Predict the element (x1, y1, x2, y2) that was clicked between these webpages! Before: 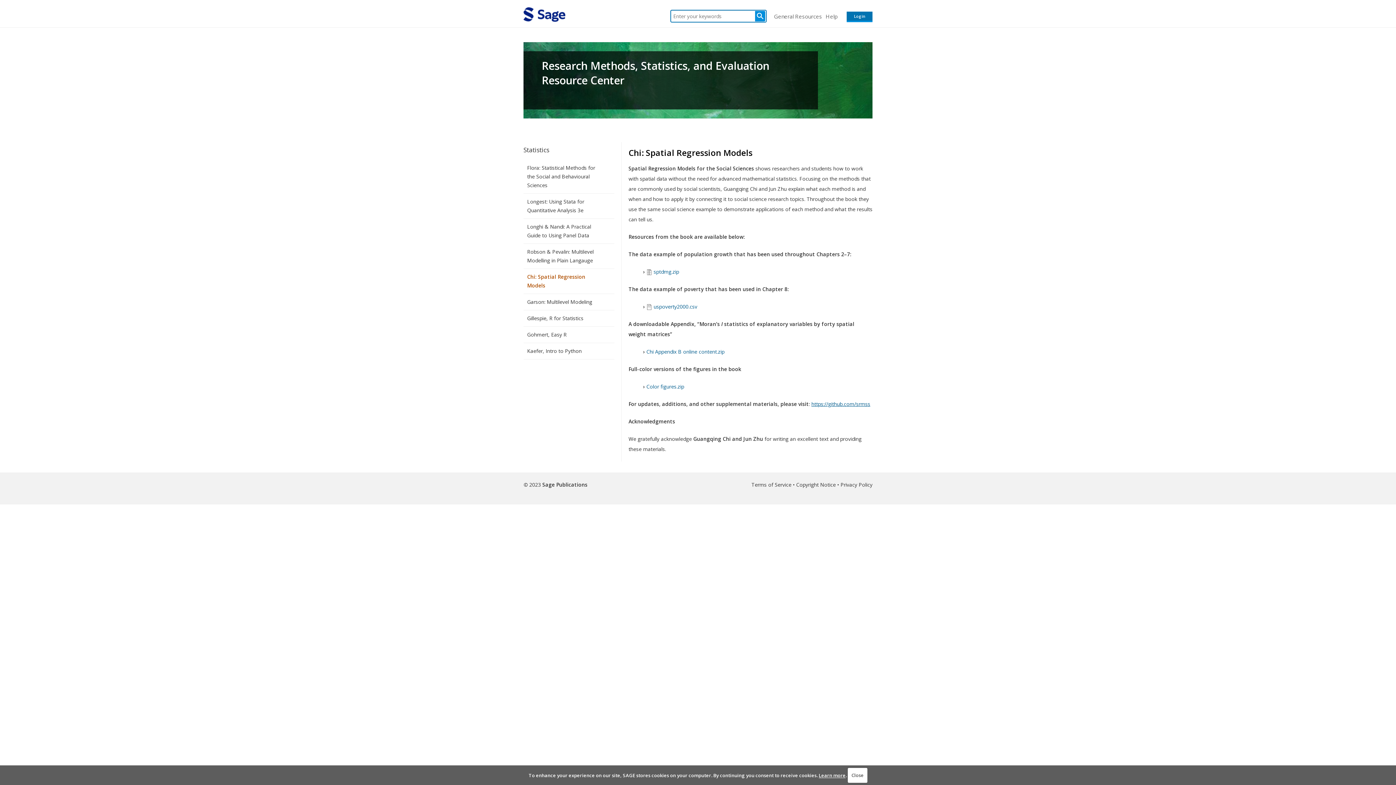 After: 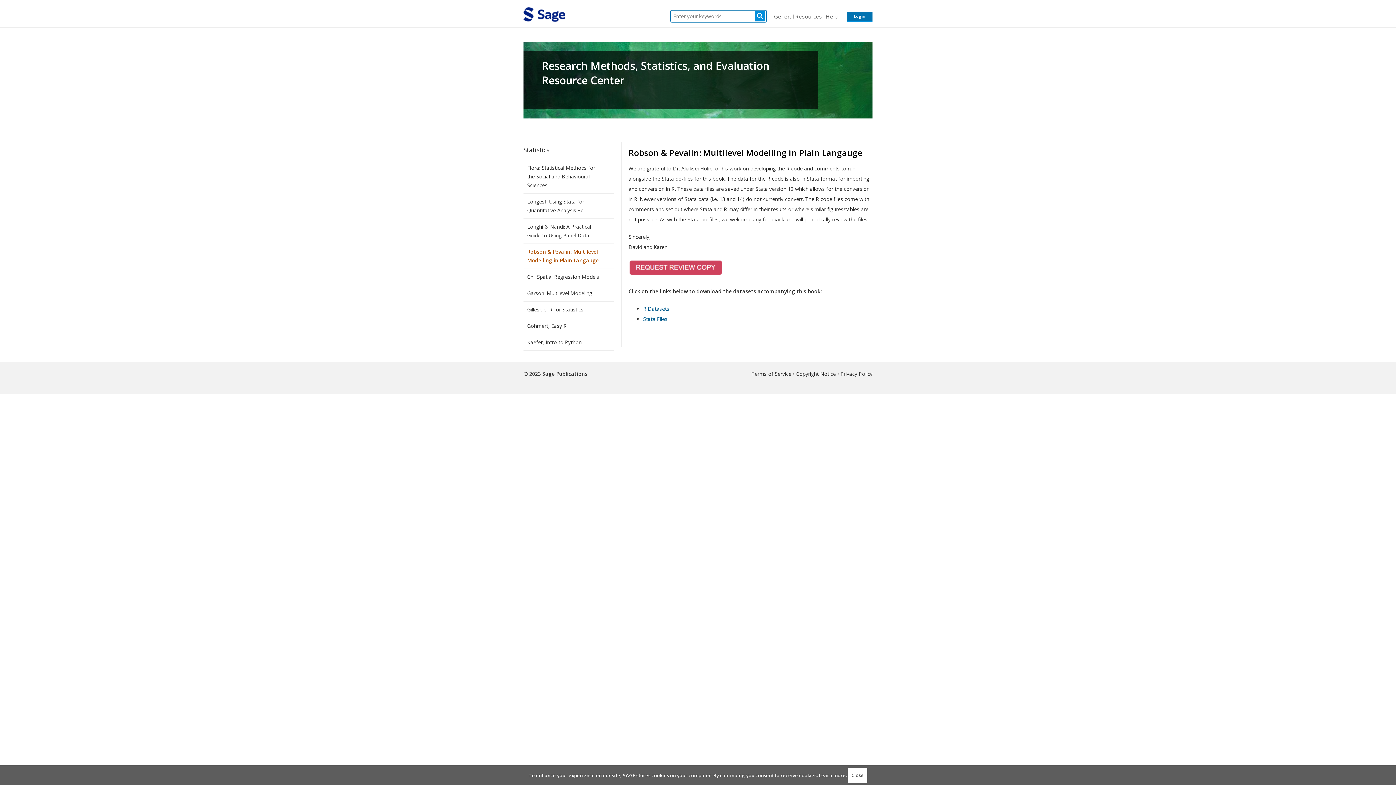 Action: bbox: (516, 245, 614, 266) label: Robson & Pevalin: Multilevel Modelling in Plain Langauge